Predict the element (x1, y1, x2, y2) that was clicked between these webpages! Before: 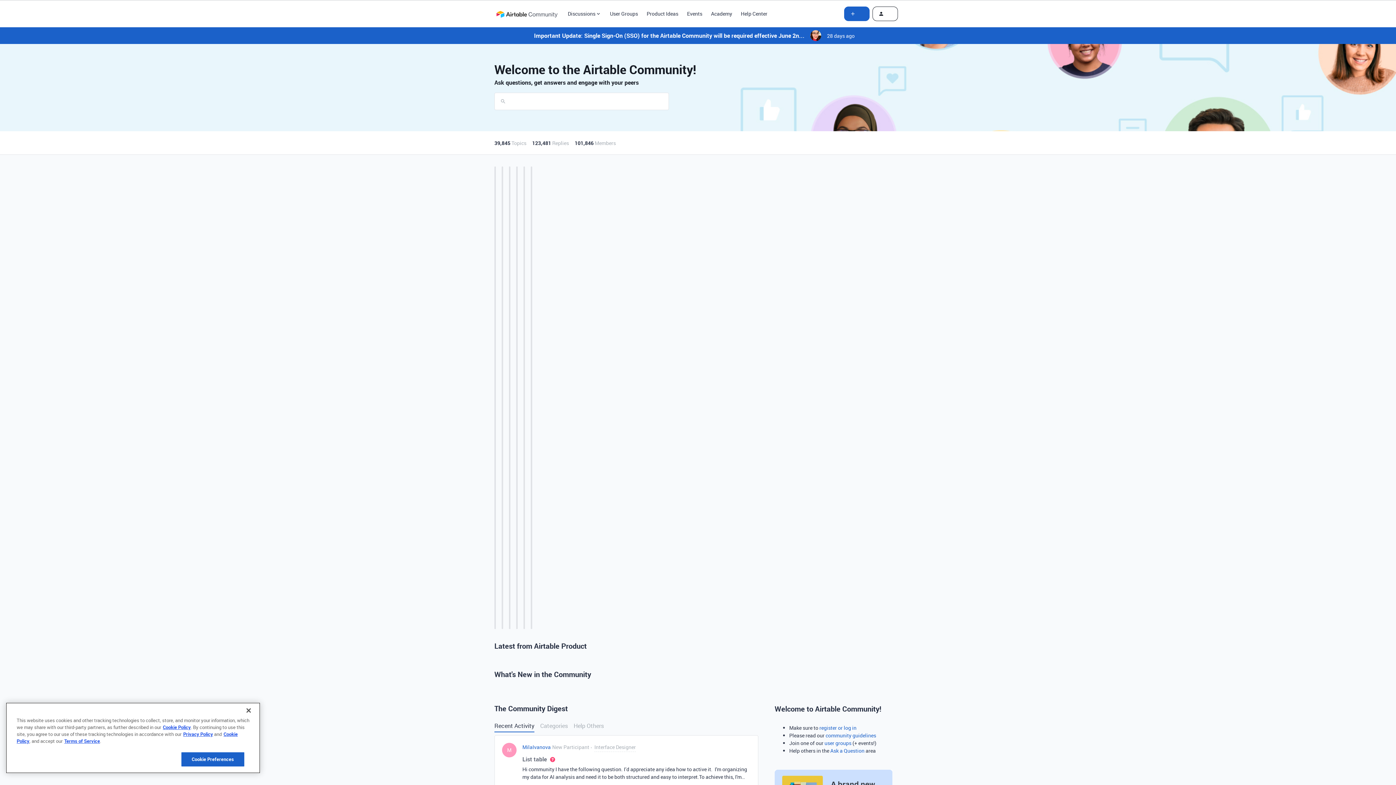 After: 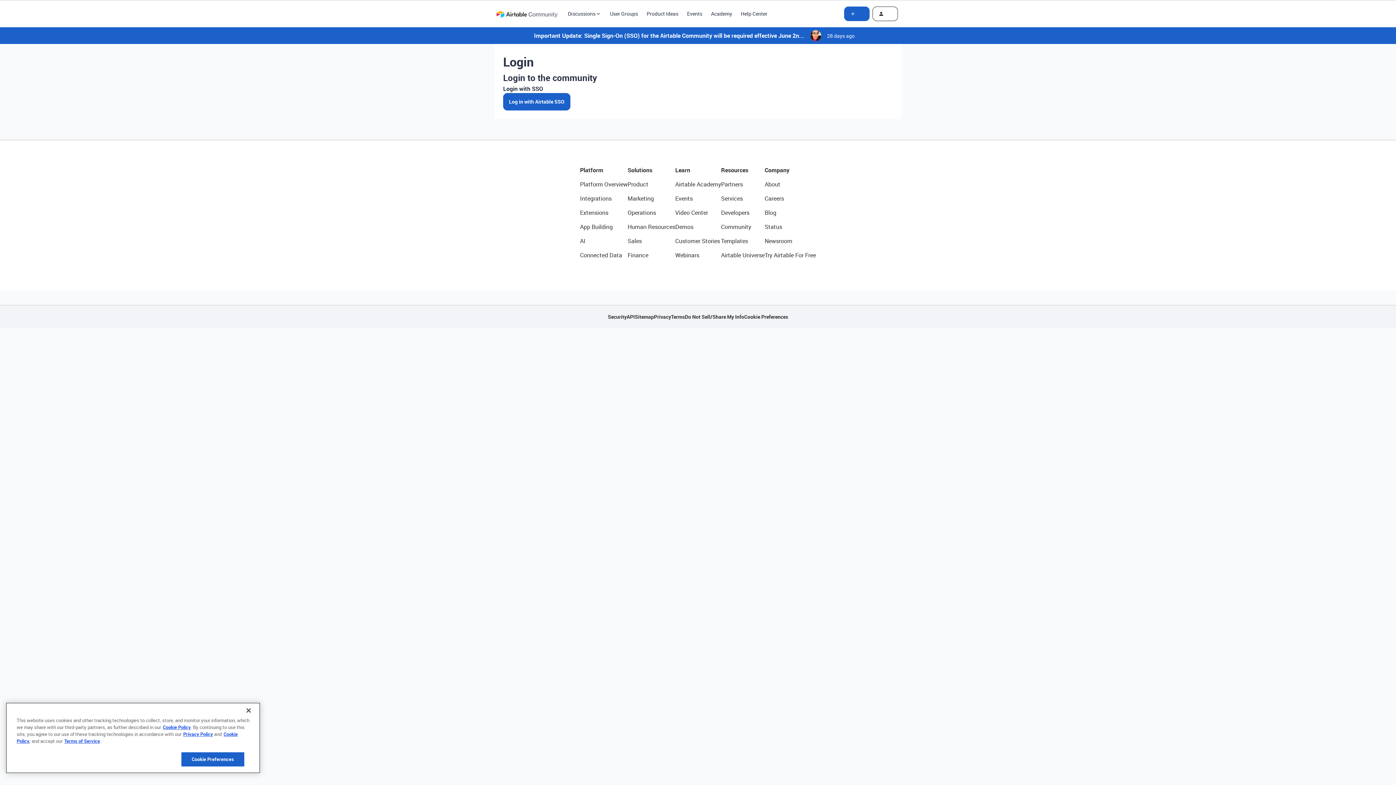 Action: bbox: (819, 724, 856, 731) label: register or log in